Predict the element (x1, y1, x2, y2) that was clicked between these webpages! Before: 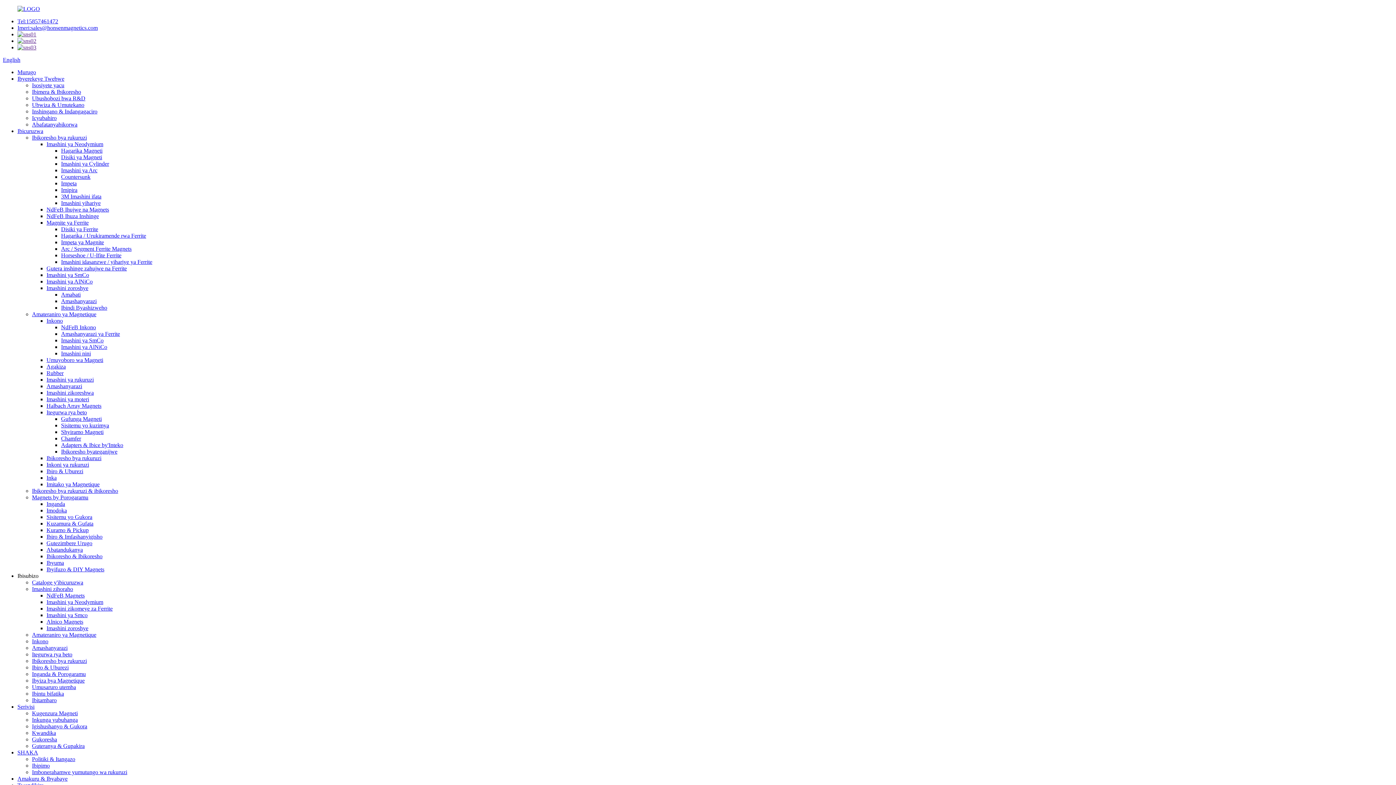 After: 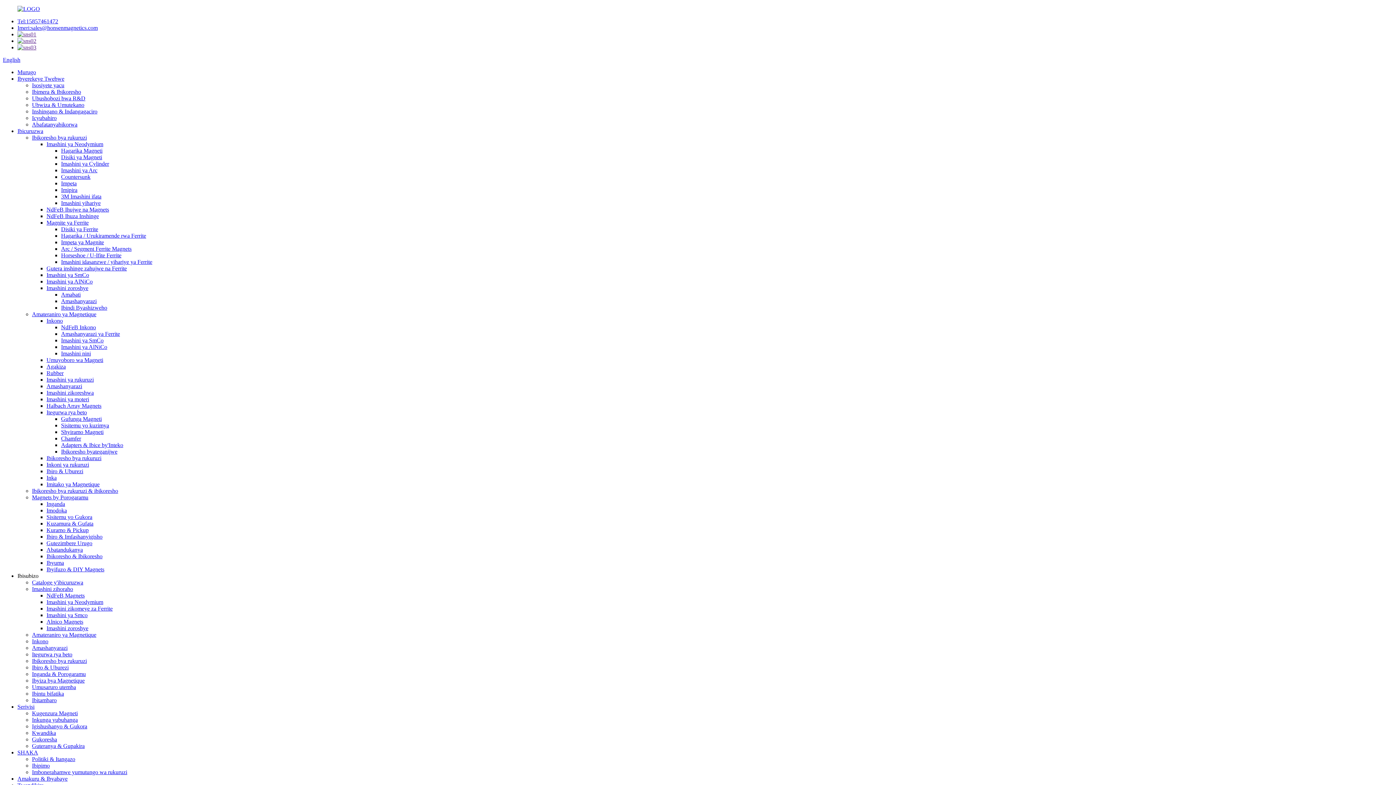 Action: label: Inganda bbox: (46, 501, 65, 507)